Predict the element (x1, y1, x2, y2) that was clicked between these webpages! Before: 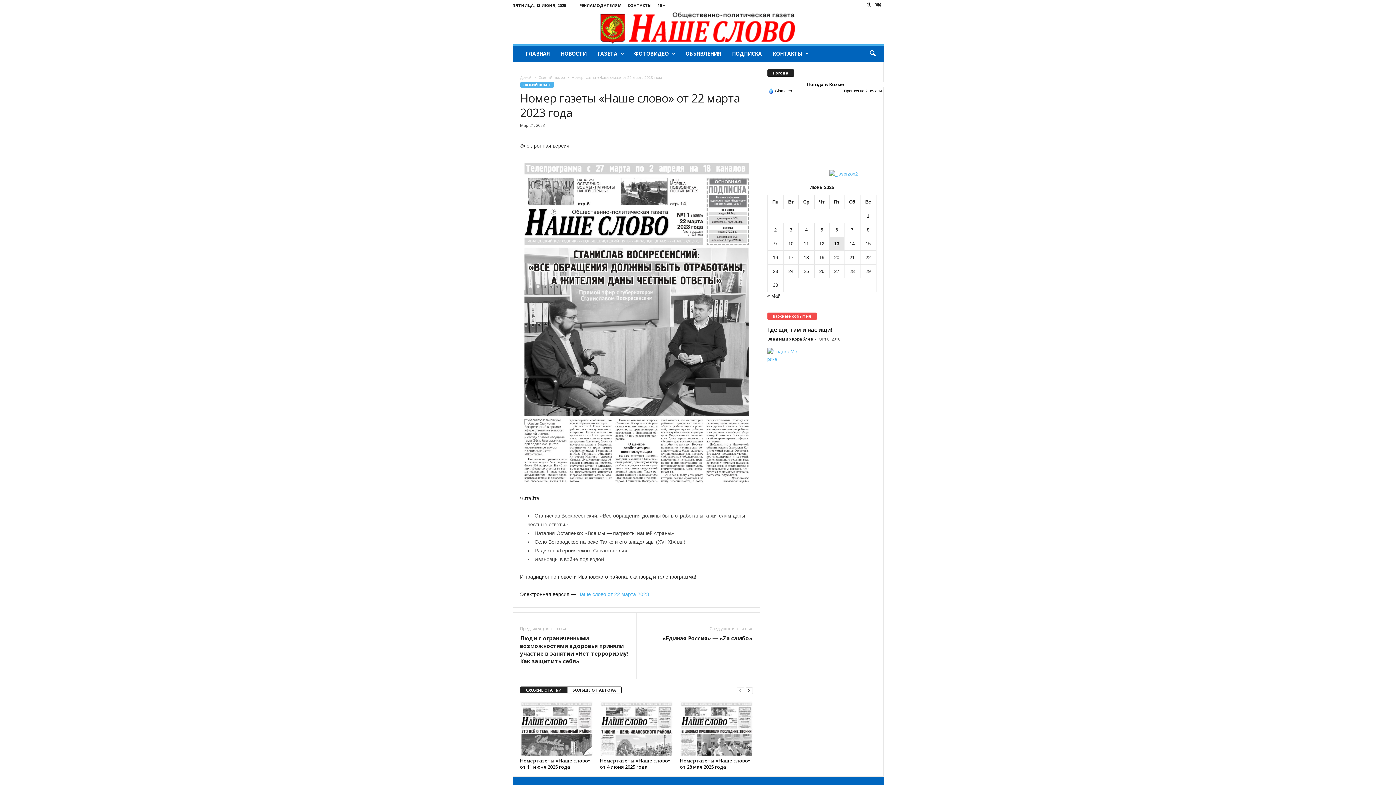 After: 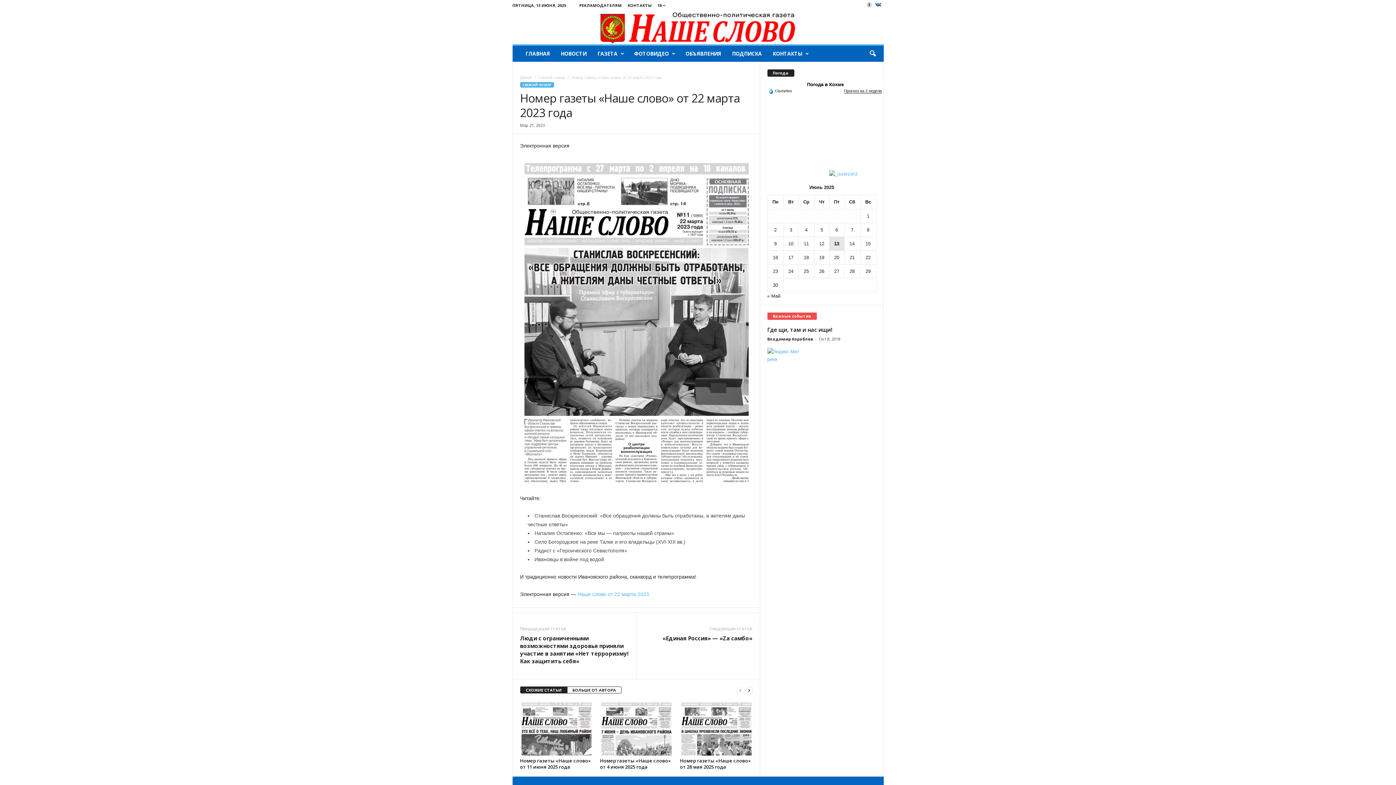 Action: bbox: (874, 0, 882, 10)